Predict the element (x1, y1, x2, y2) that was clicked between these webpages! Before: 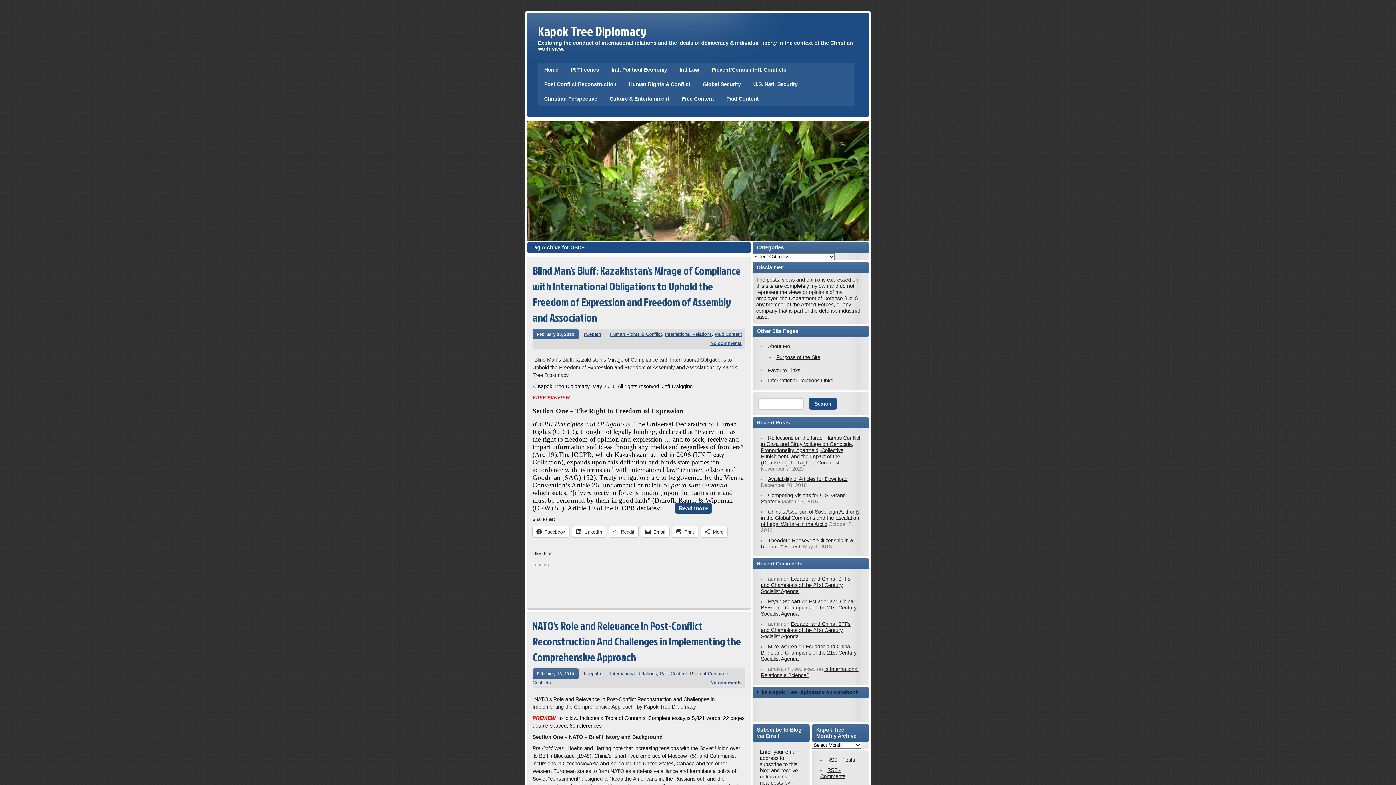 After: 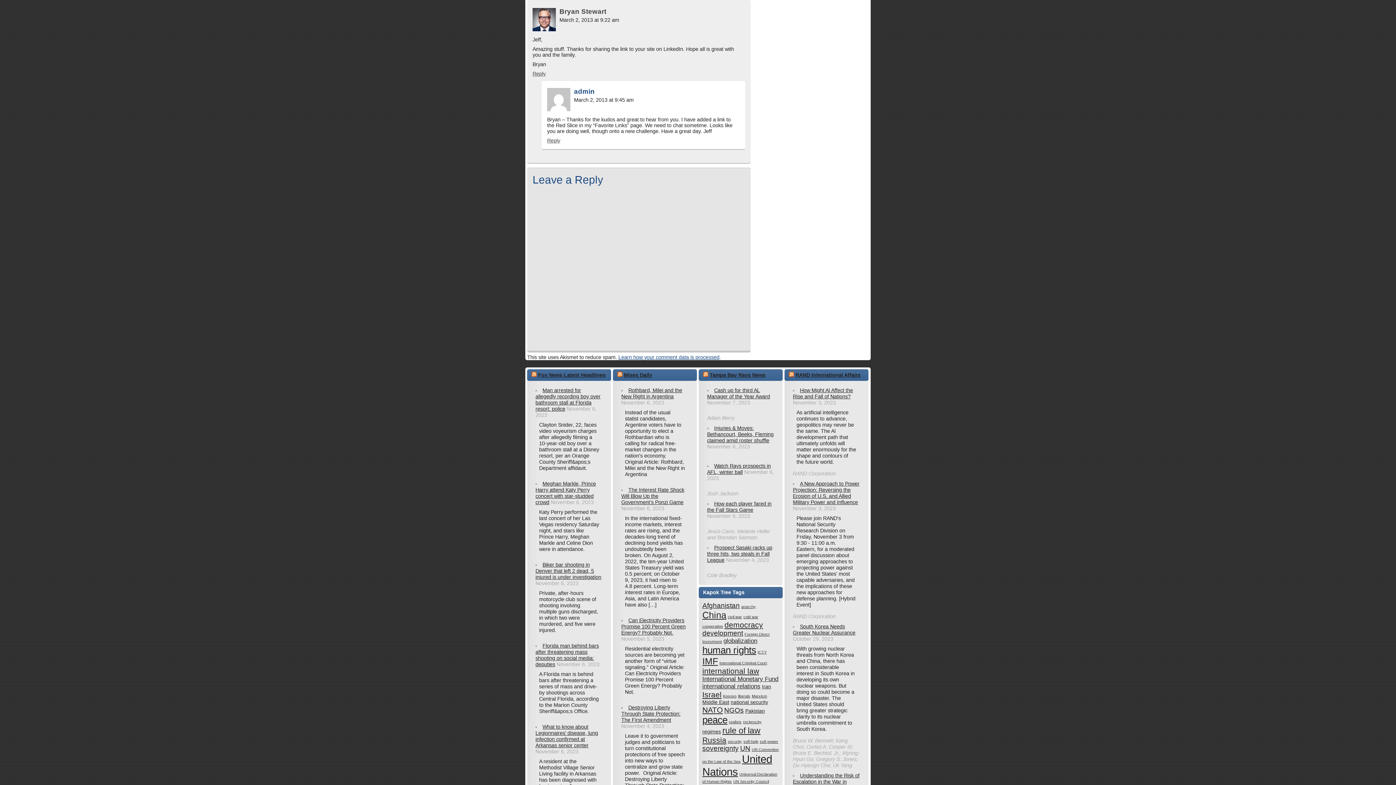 Action: label: Ecuador and China: BFFs and Champions of the 21st Century Socialist Agenda bbox: (761, 598, 856, 617)